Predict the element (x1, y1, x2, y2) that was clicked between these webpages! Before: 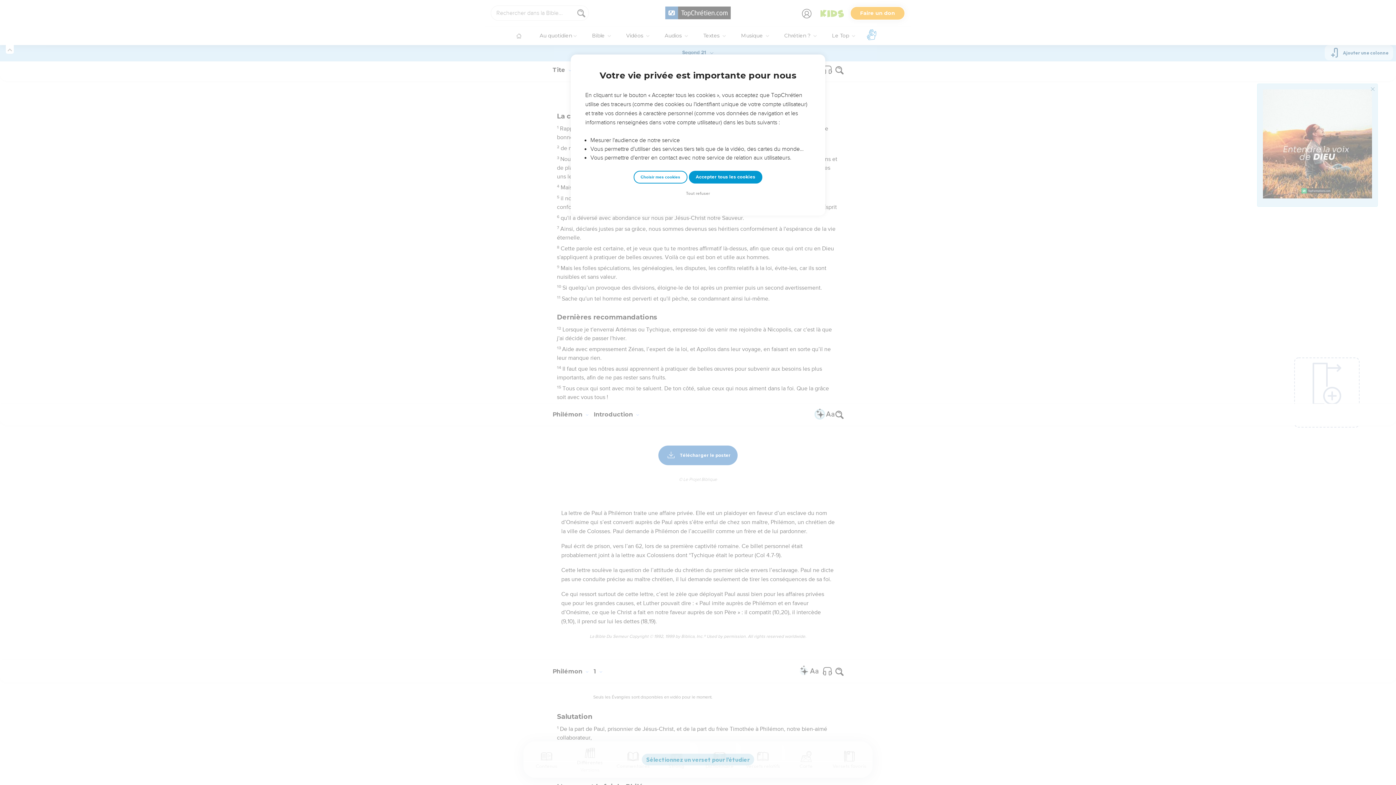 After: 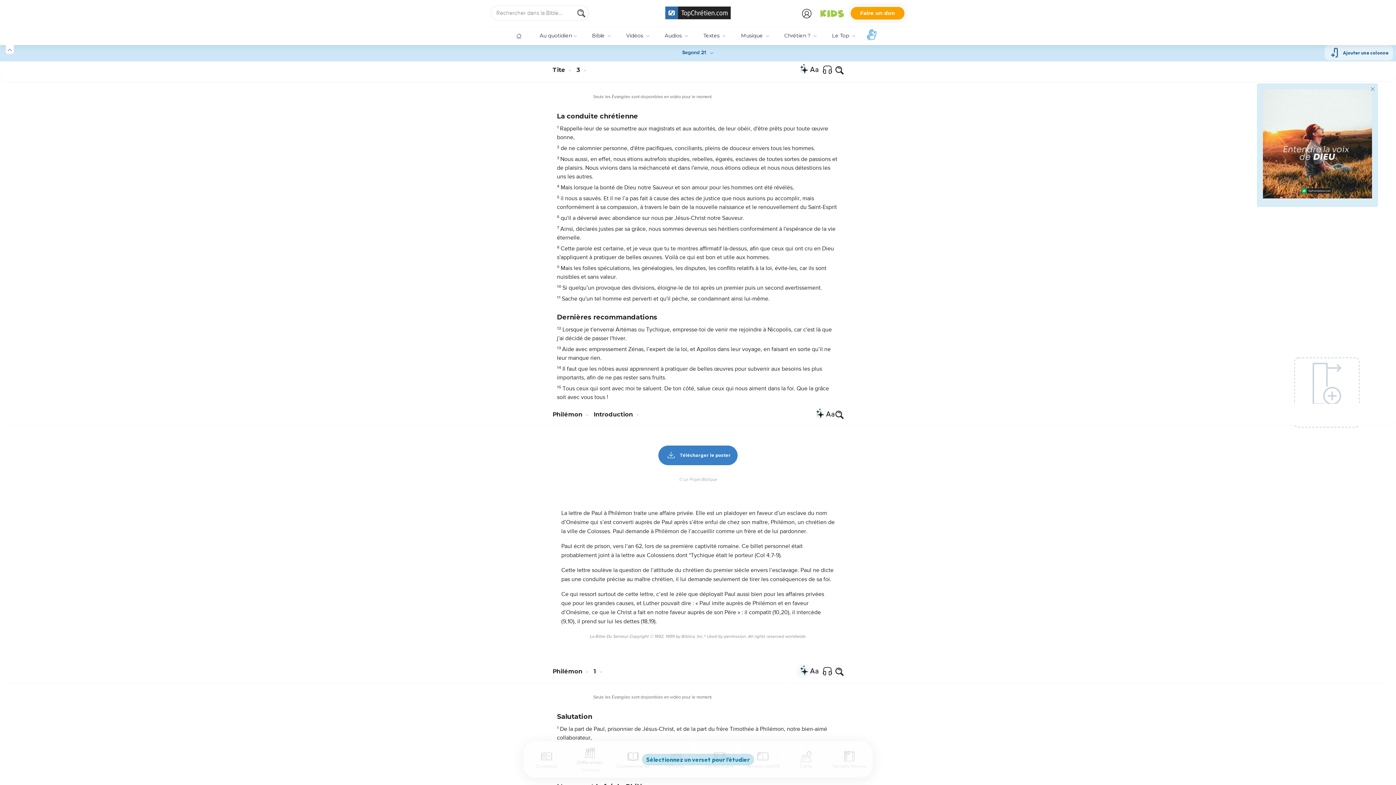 Action: label: Tout refuser bbox: (684, 190, 712, 197)